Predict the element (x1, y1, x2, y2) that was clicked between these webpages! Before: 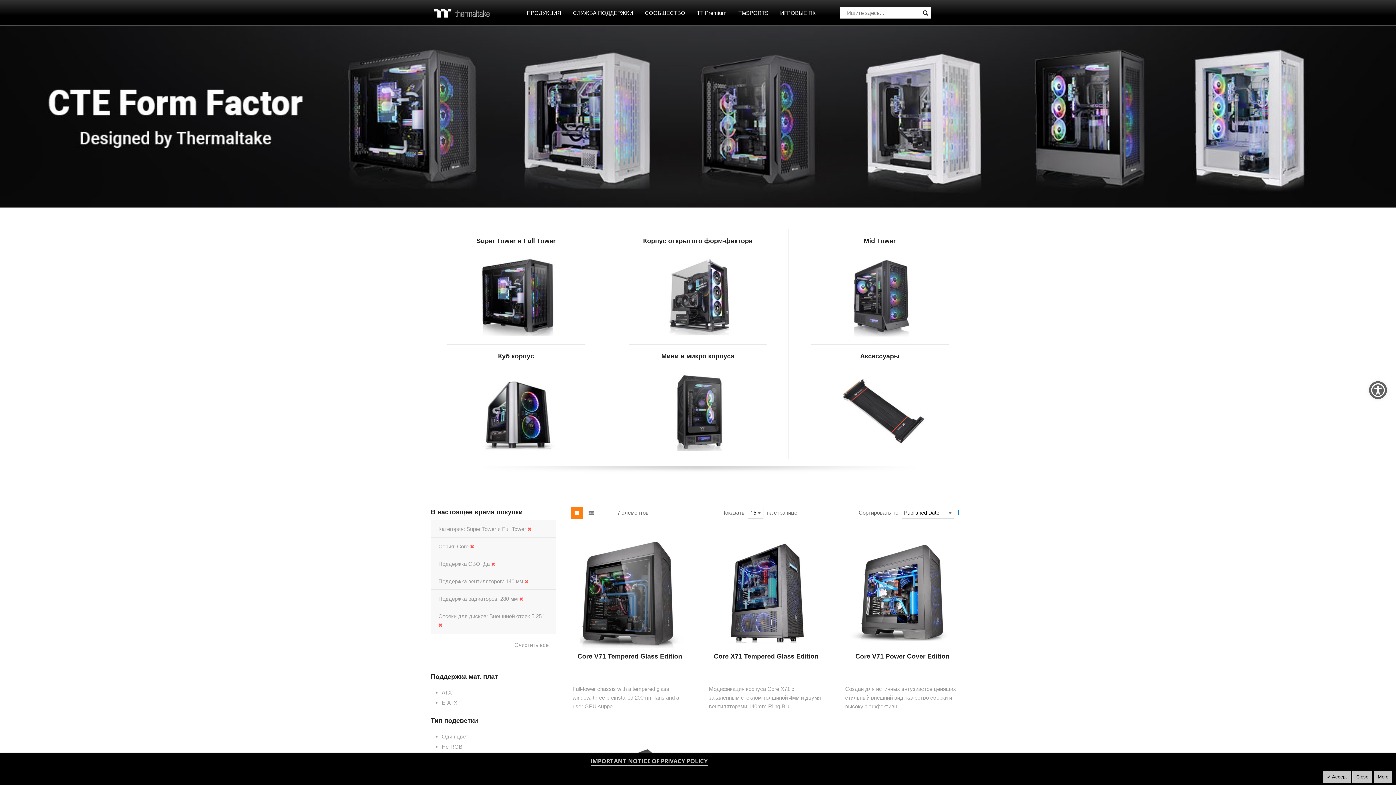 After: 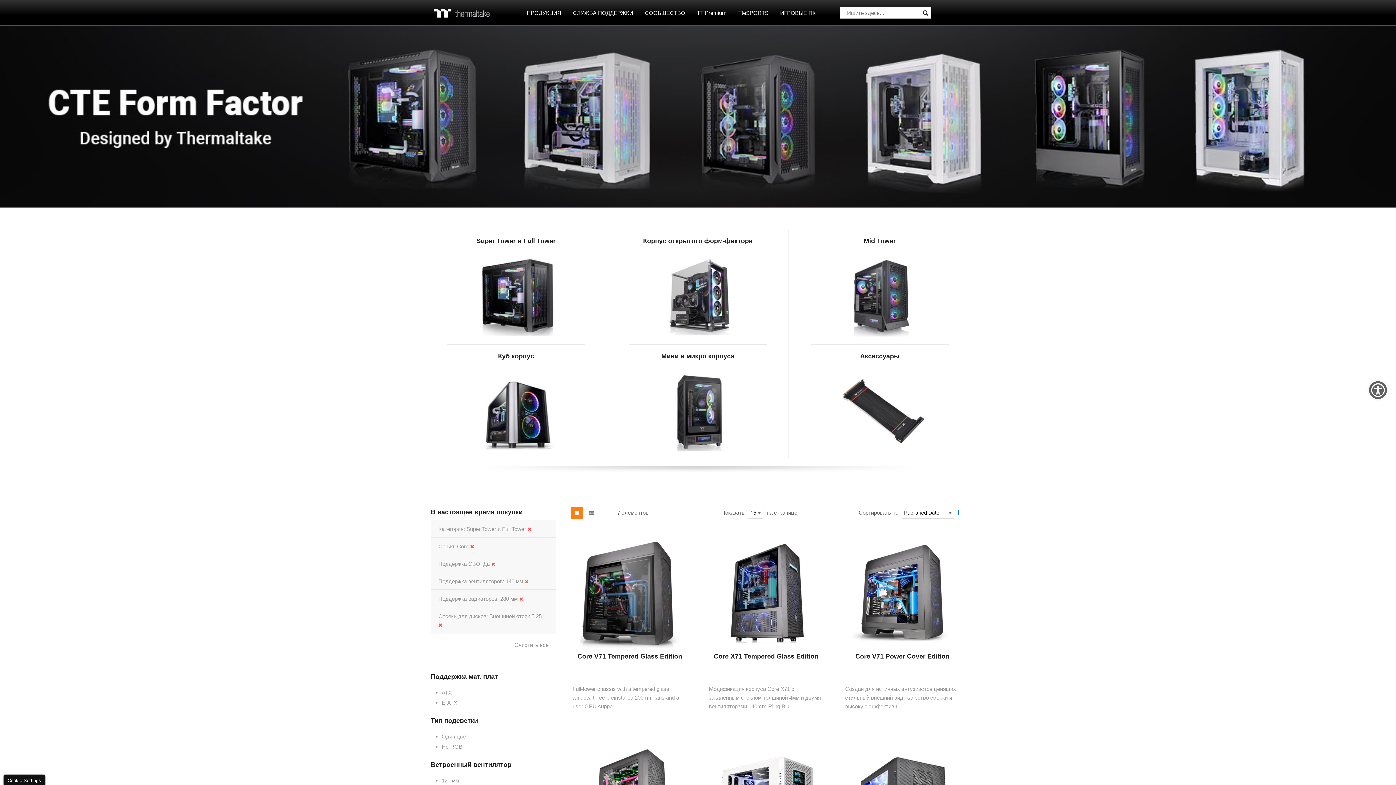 Action: bbox: (1352, 771, 1372, 783) label: Close